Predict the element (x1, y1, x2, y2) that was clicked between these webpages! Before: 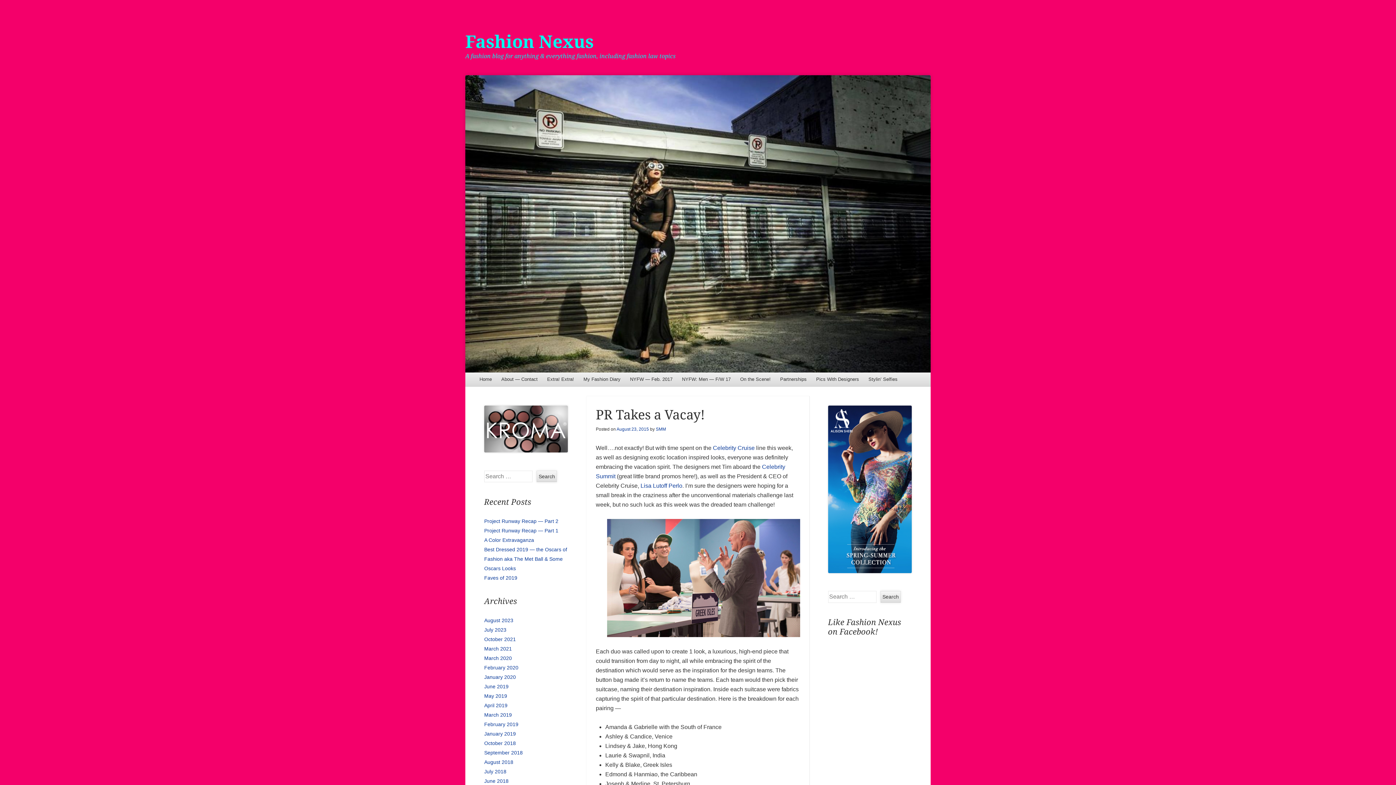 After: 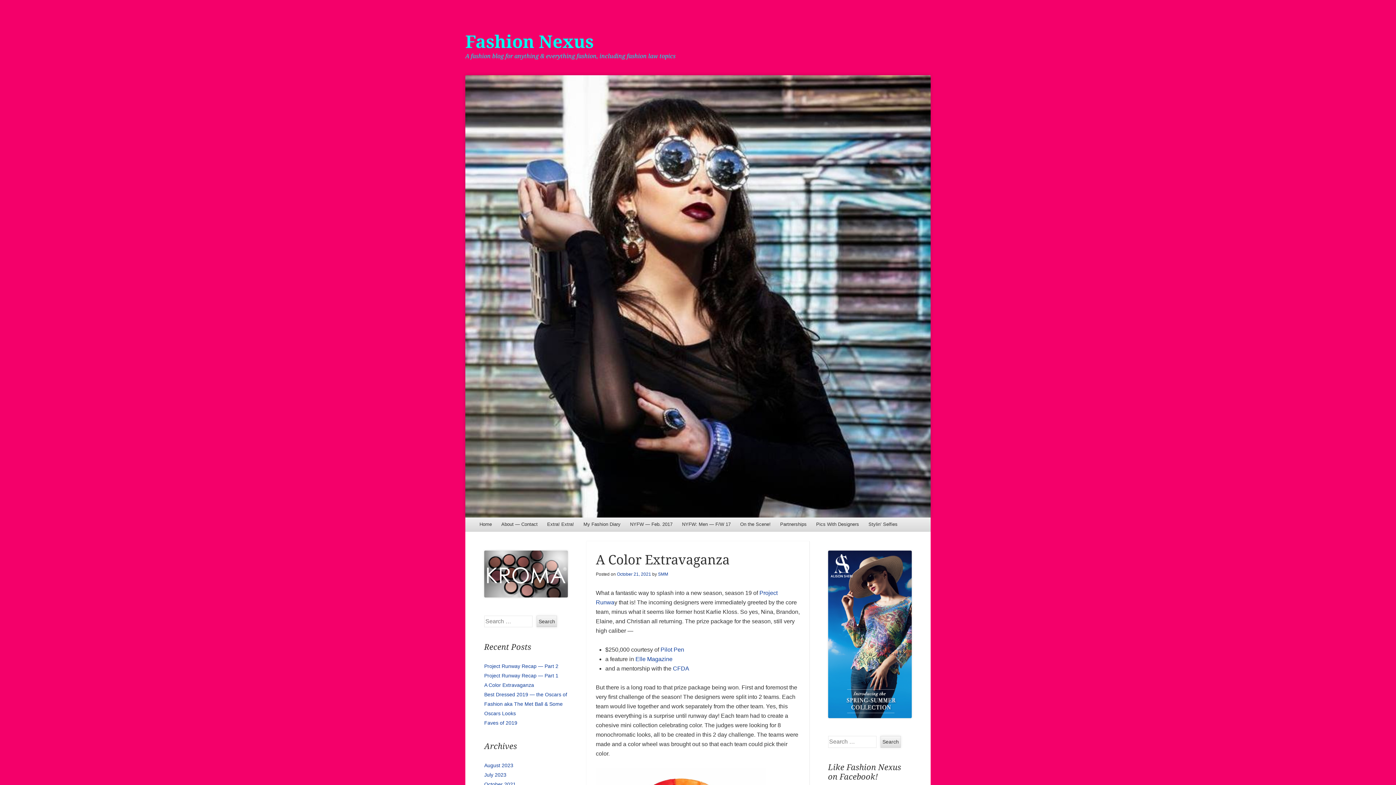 Action: label: A Color Extravaganza bbox: (484, 537, 534, 543)